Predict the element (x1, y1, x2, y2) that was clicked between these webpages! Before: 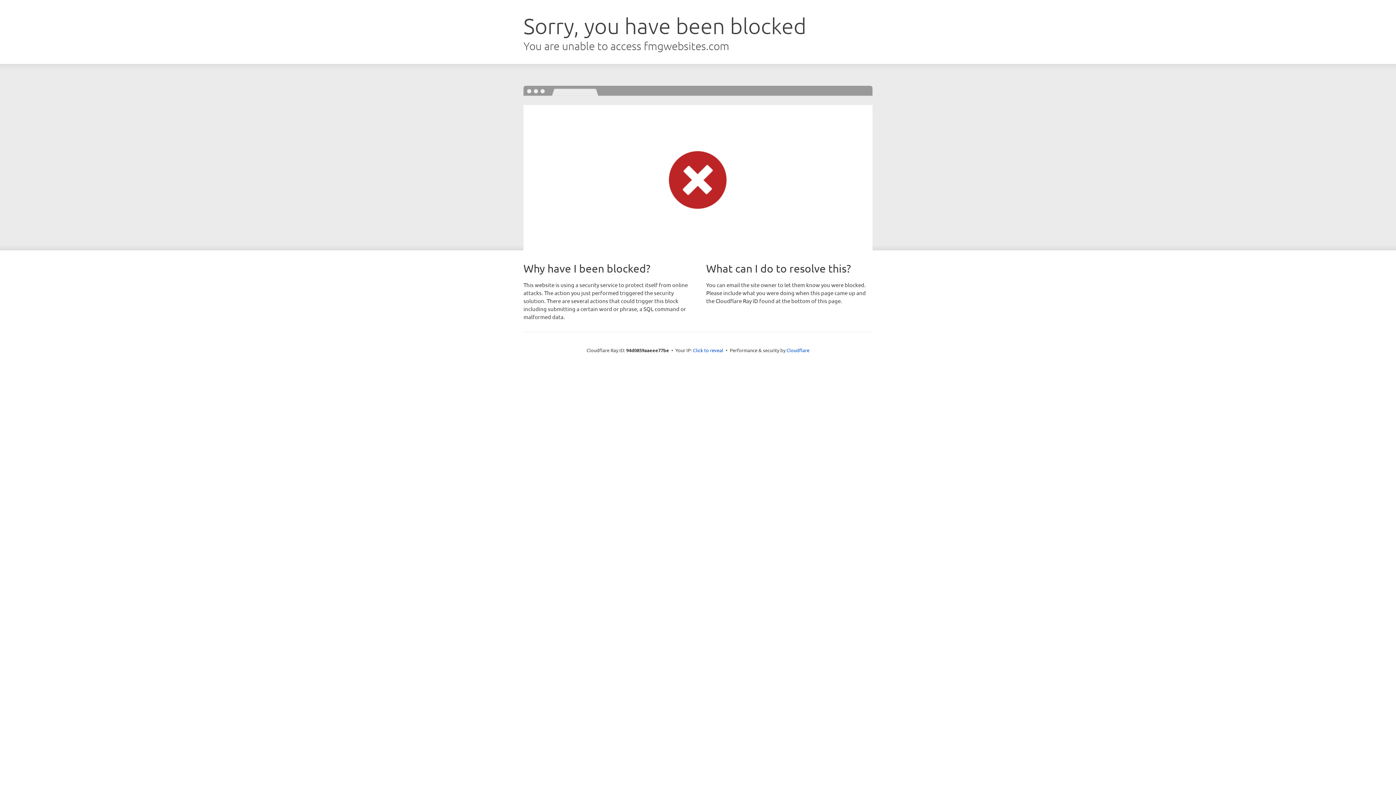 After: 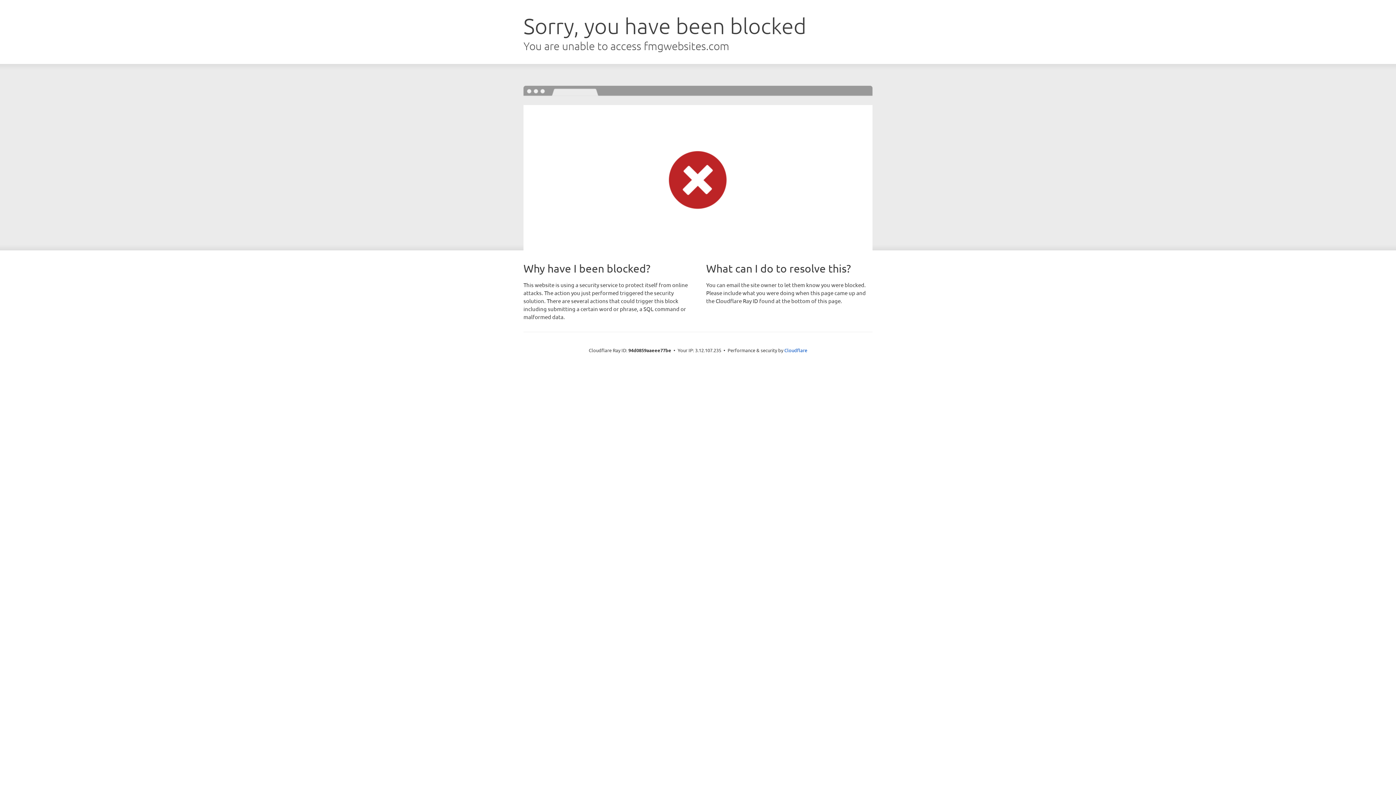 Action: bbox: (693, 346, 723, 353) label: Click to reveal